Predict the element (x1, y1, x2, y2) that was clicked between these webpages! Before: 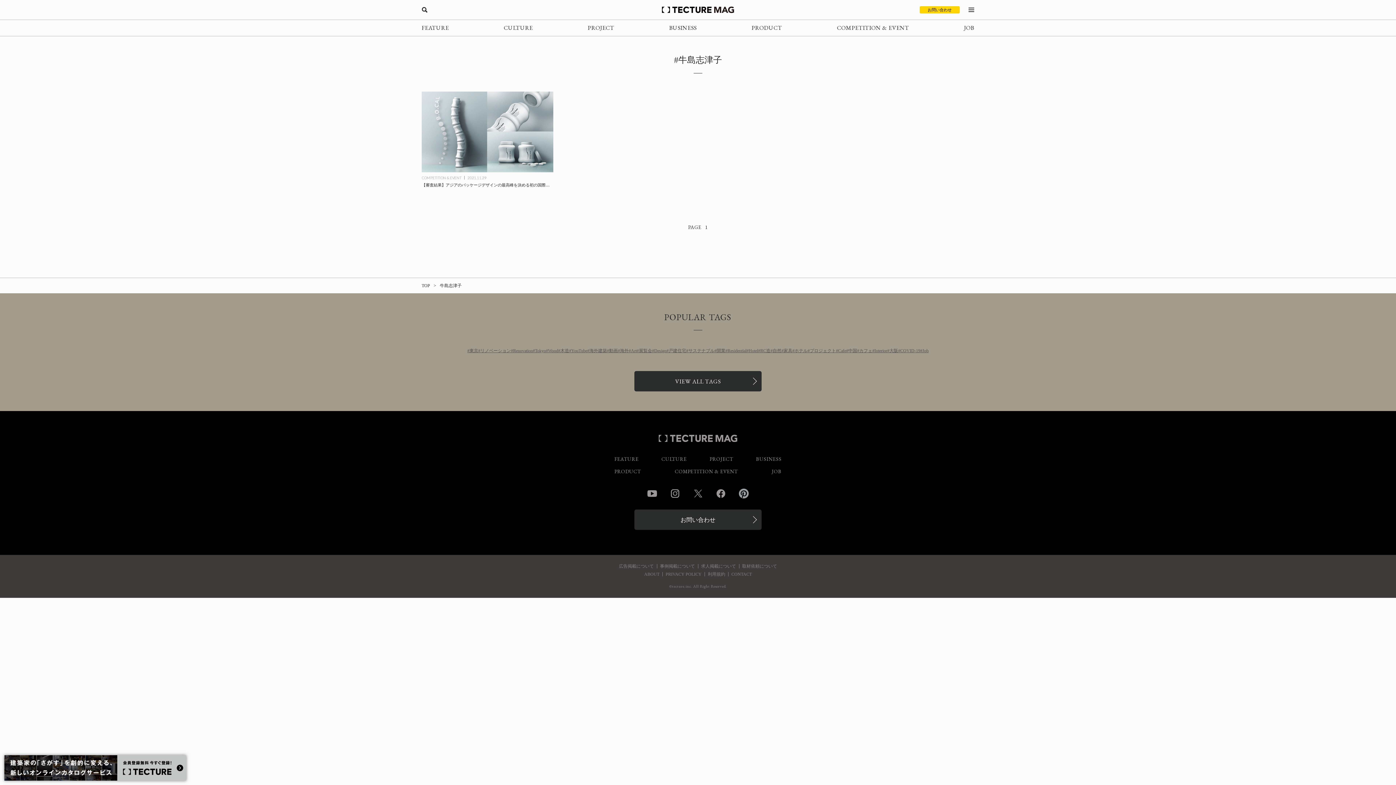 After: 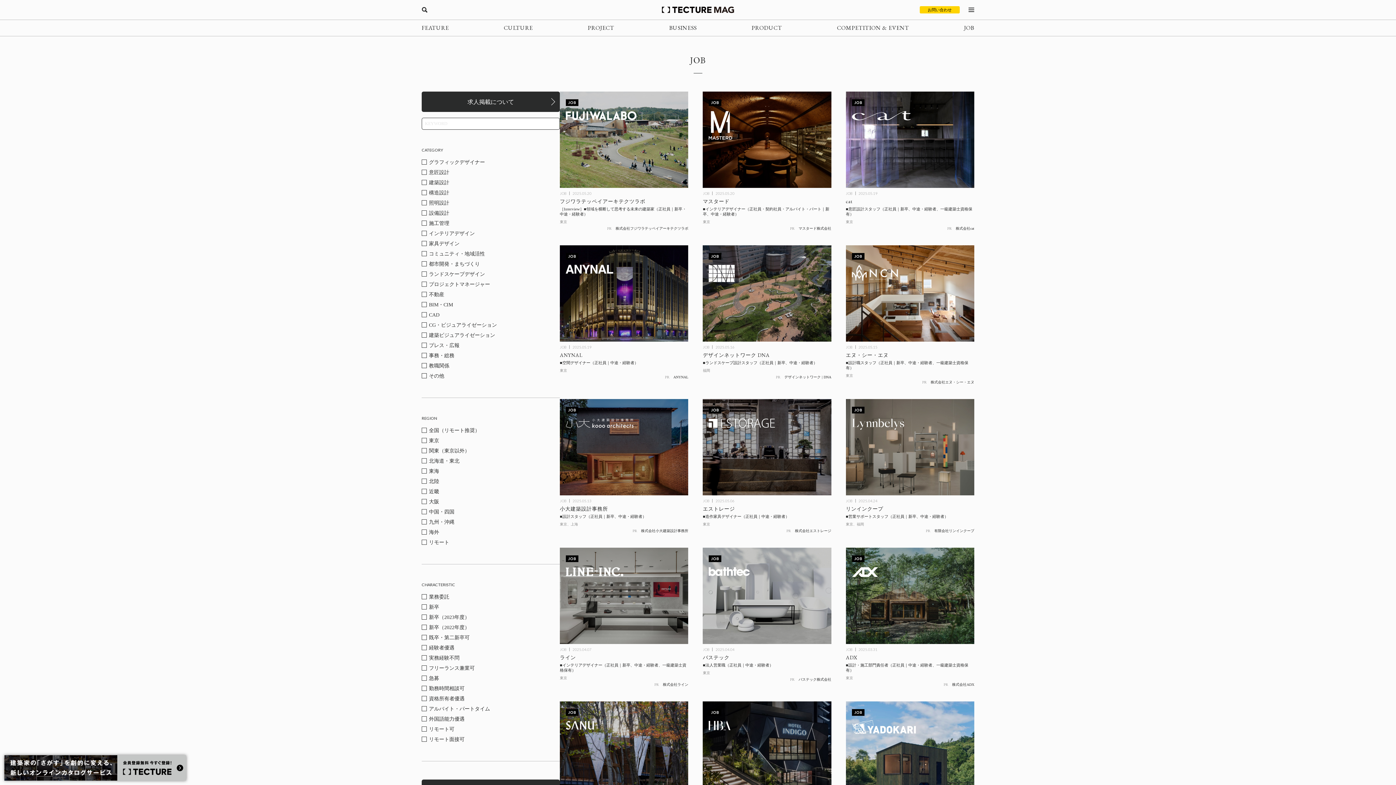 Action: label: JOB bbox: (964, 20, 974, 36)